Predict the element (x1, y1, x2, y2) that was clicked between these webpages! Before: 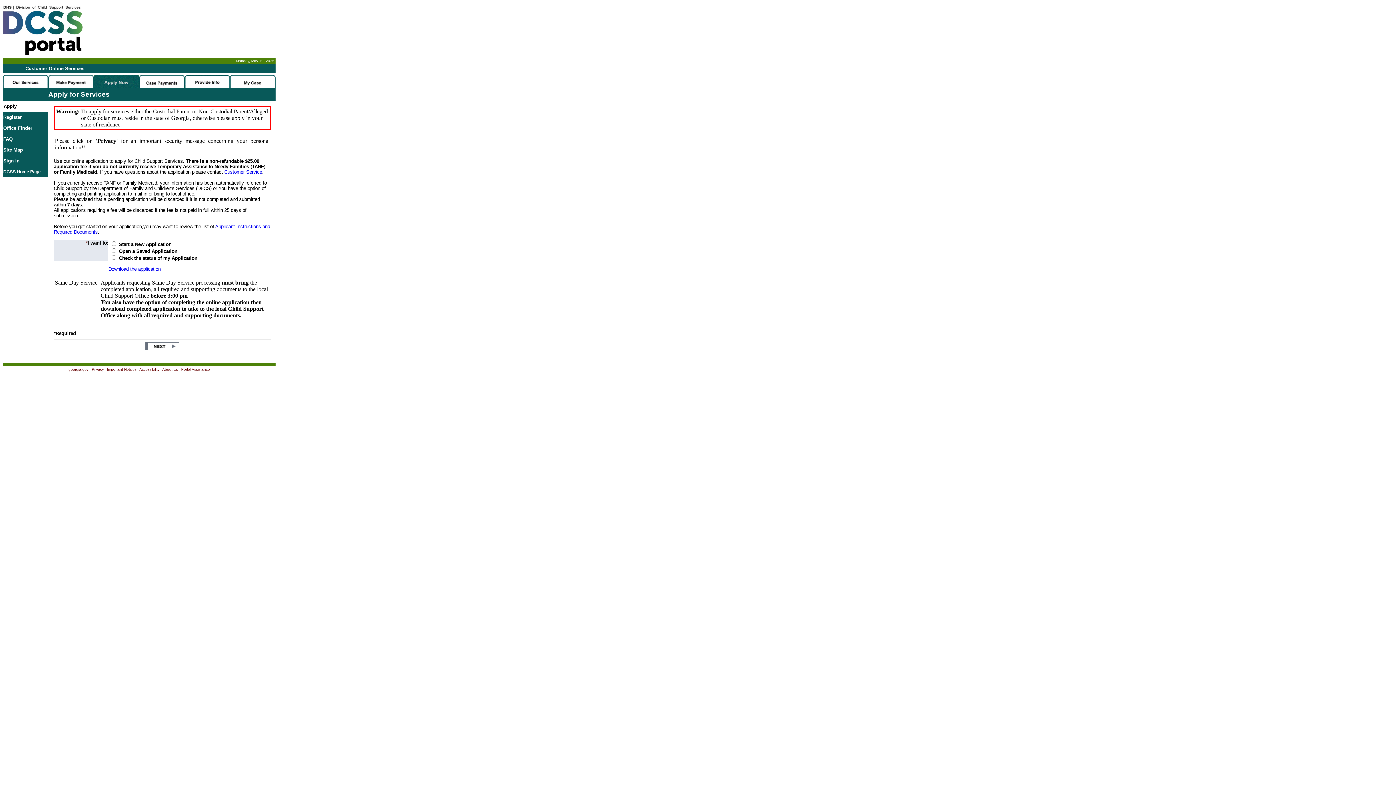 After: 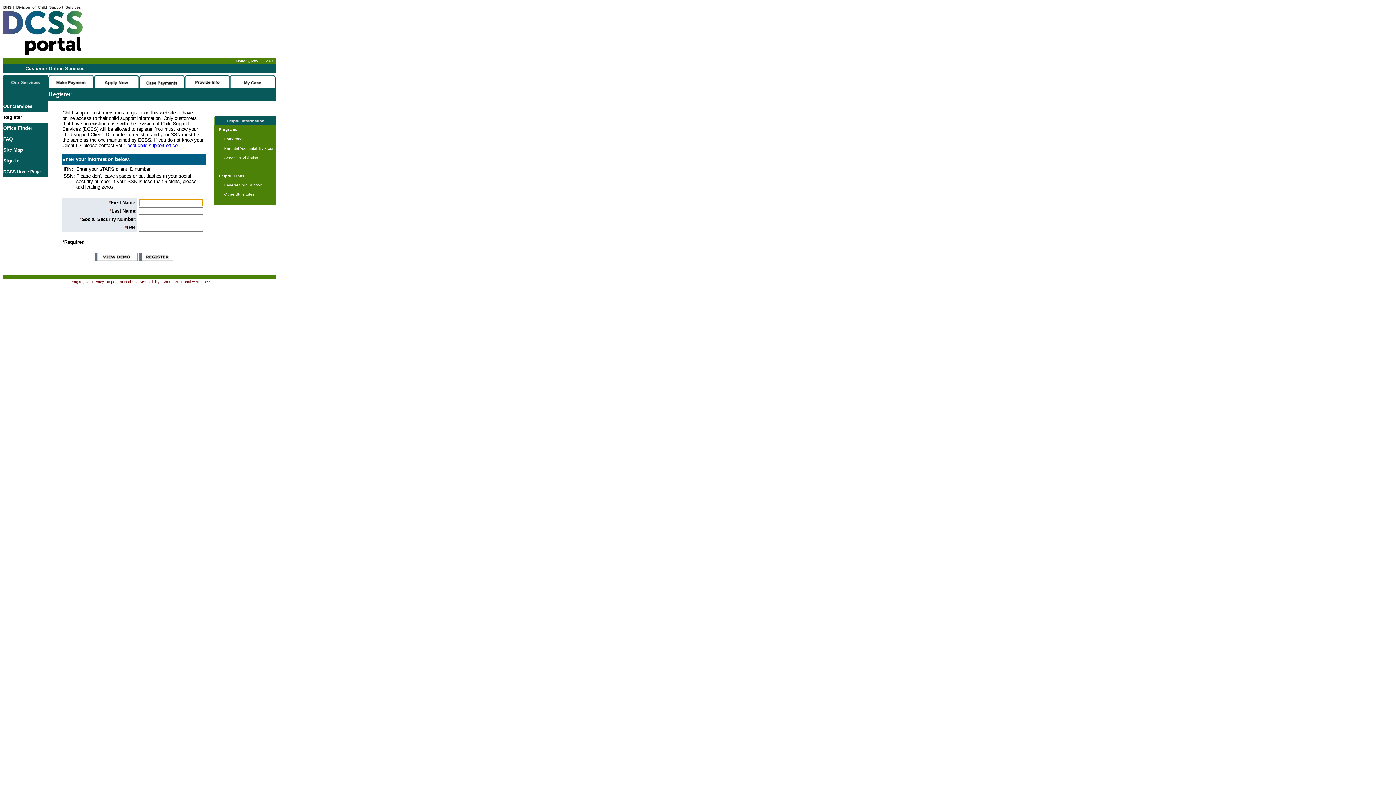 Action: label: Register bbox: (3, 114, 21, 120)